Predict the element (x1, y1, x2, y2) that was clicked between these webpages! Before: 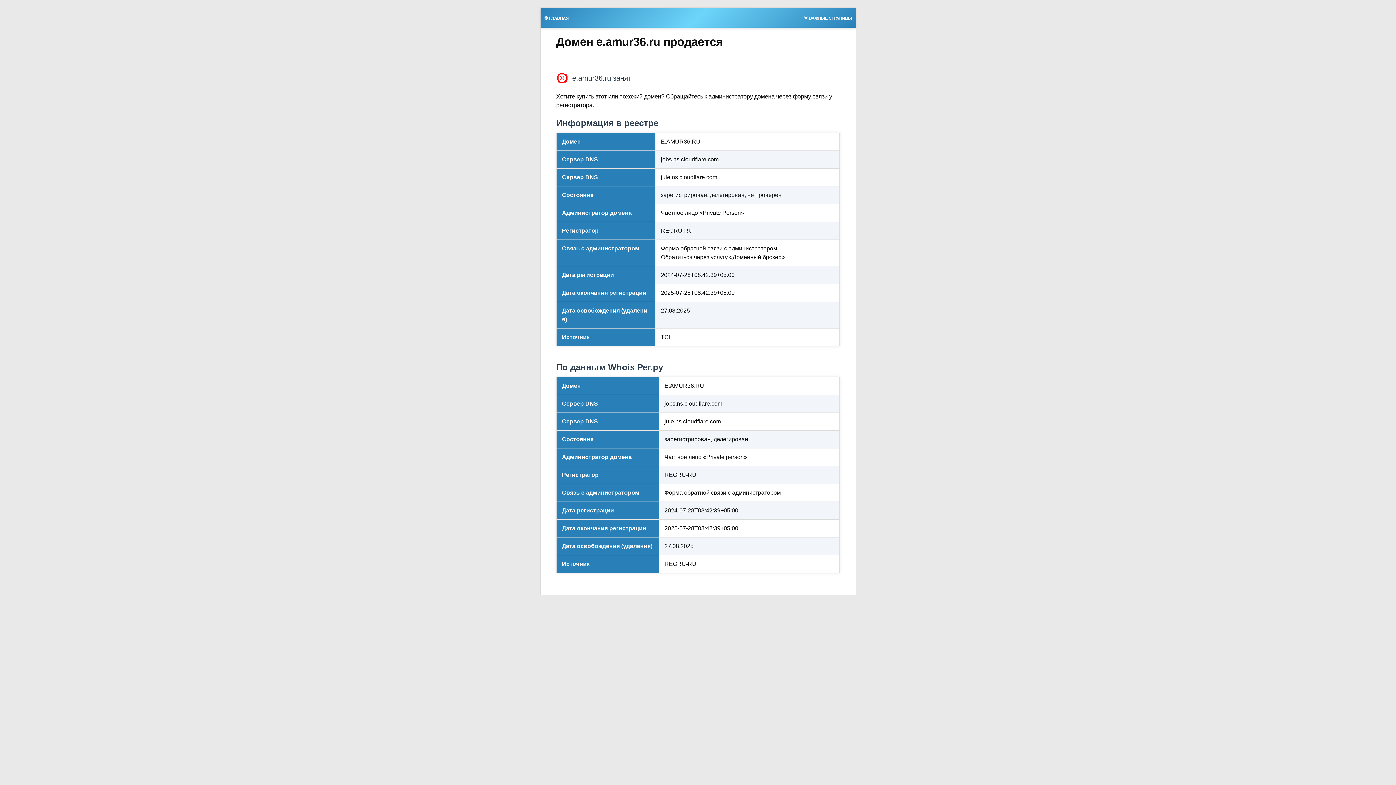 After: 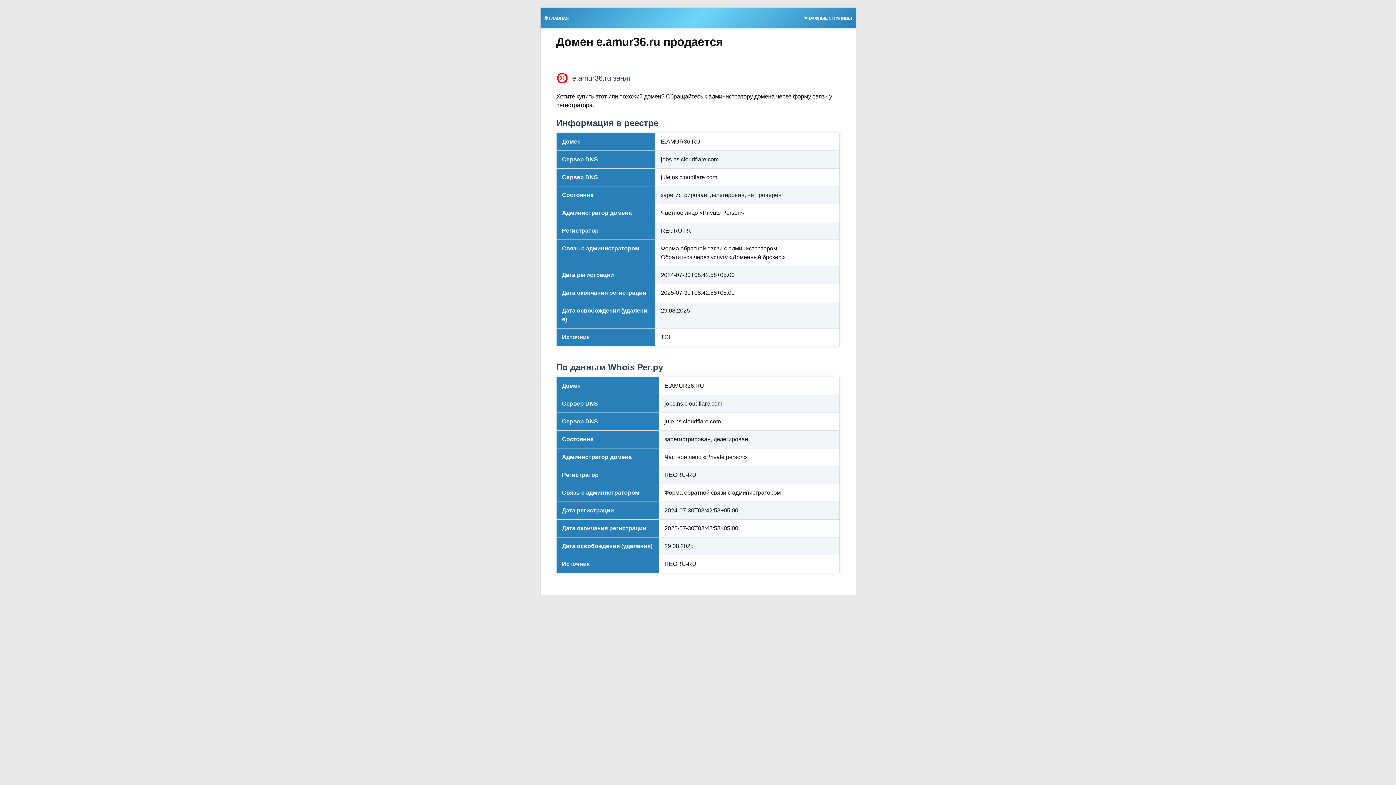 Action: label: 🎯 ГЛАВНАЯ bbox: (540, 13, 572, 21)